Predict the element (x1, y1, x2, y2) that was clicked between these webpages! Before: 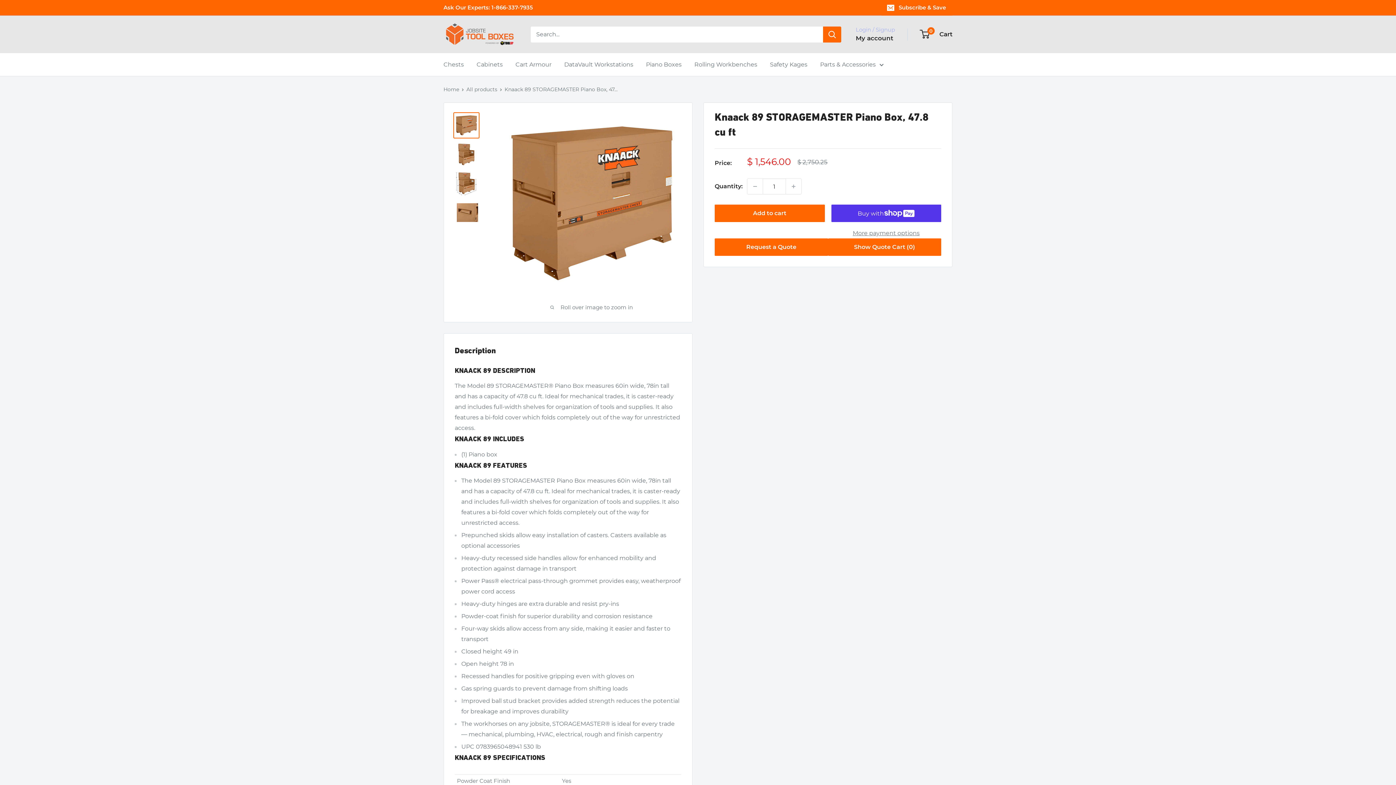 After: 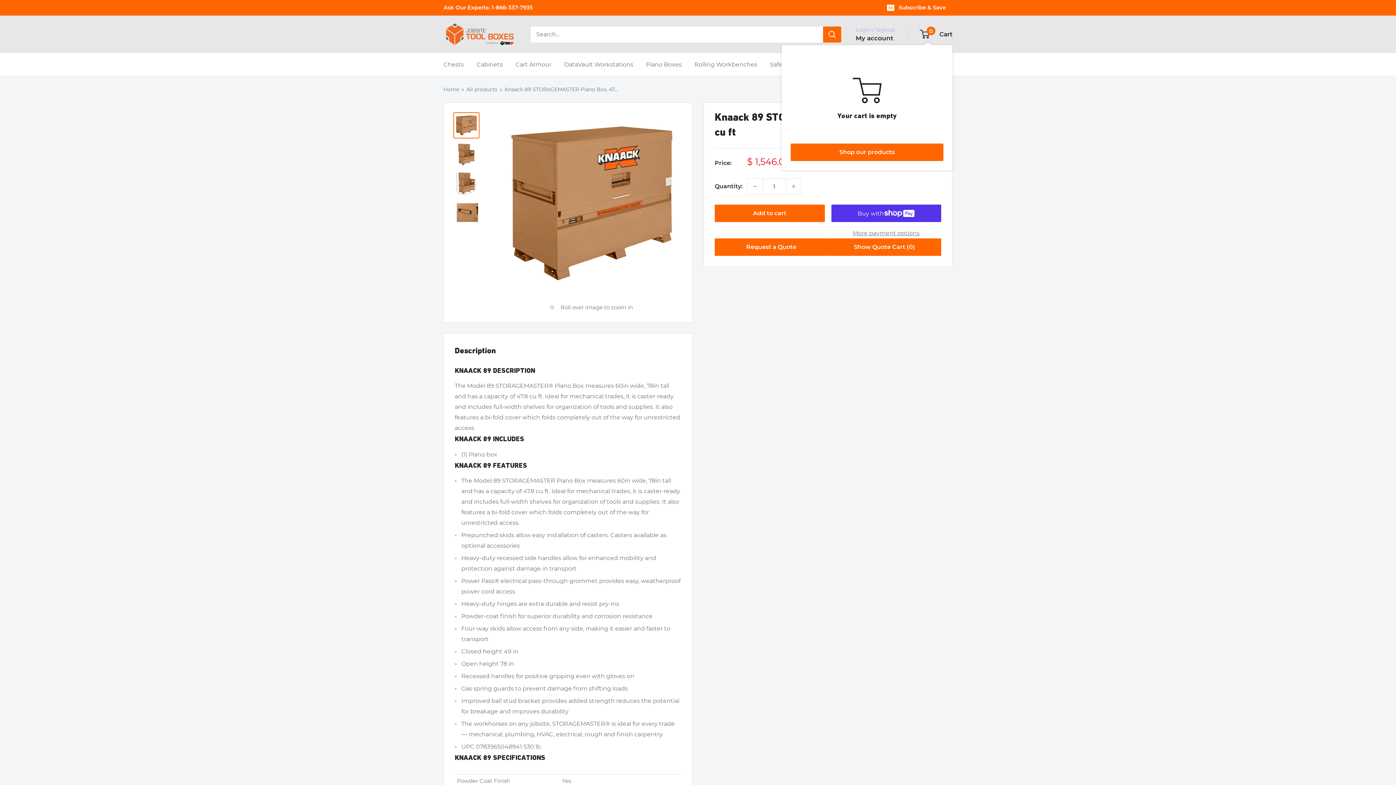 Action: bbox: (920, 28, 952, 40) label: 0
 Cart